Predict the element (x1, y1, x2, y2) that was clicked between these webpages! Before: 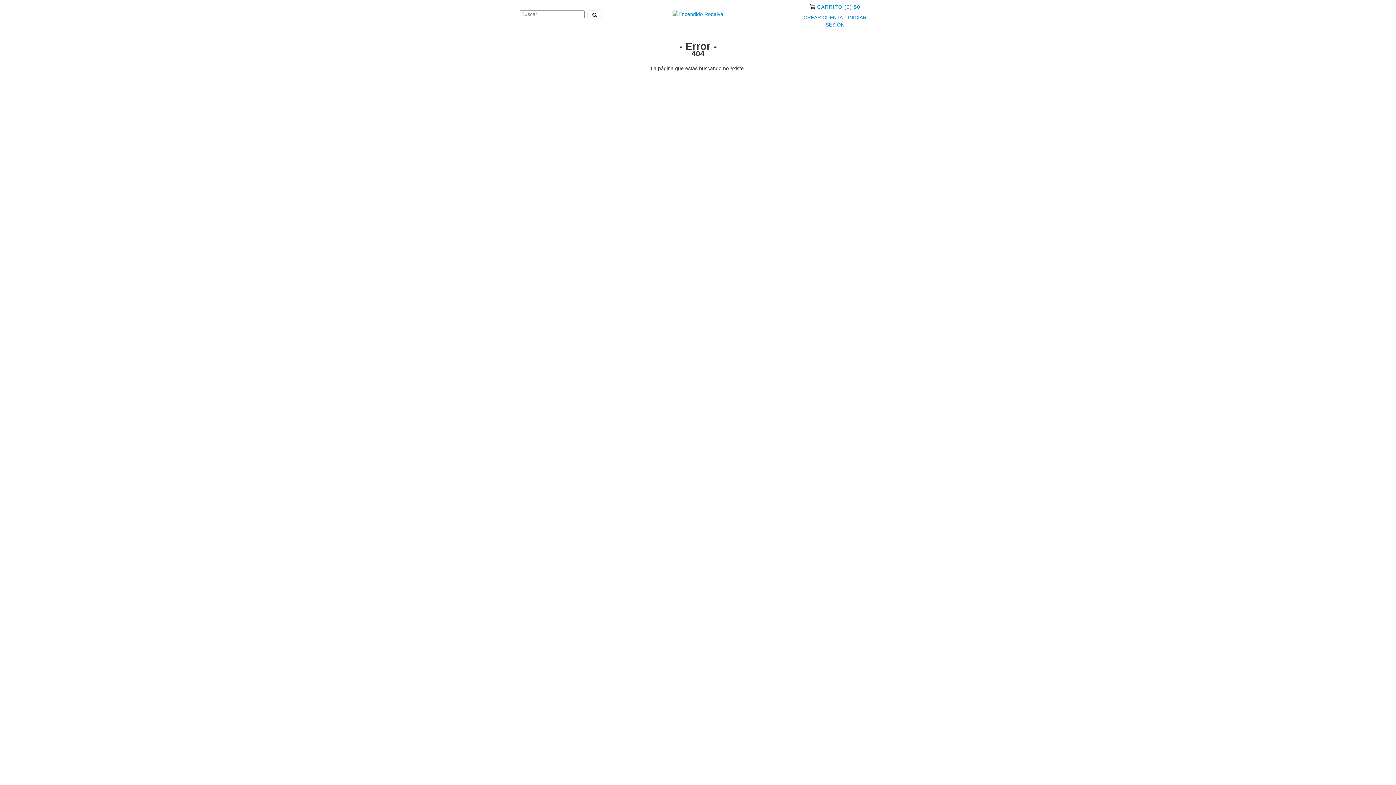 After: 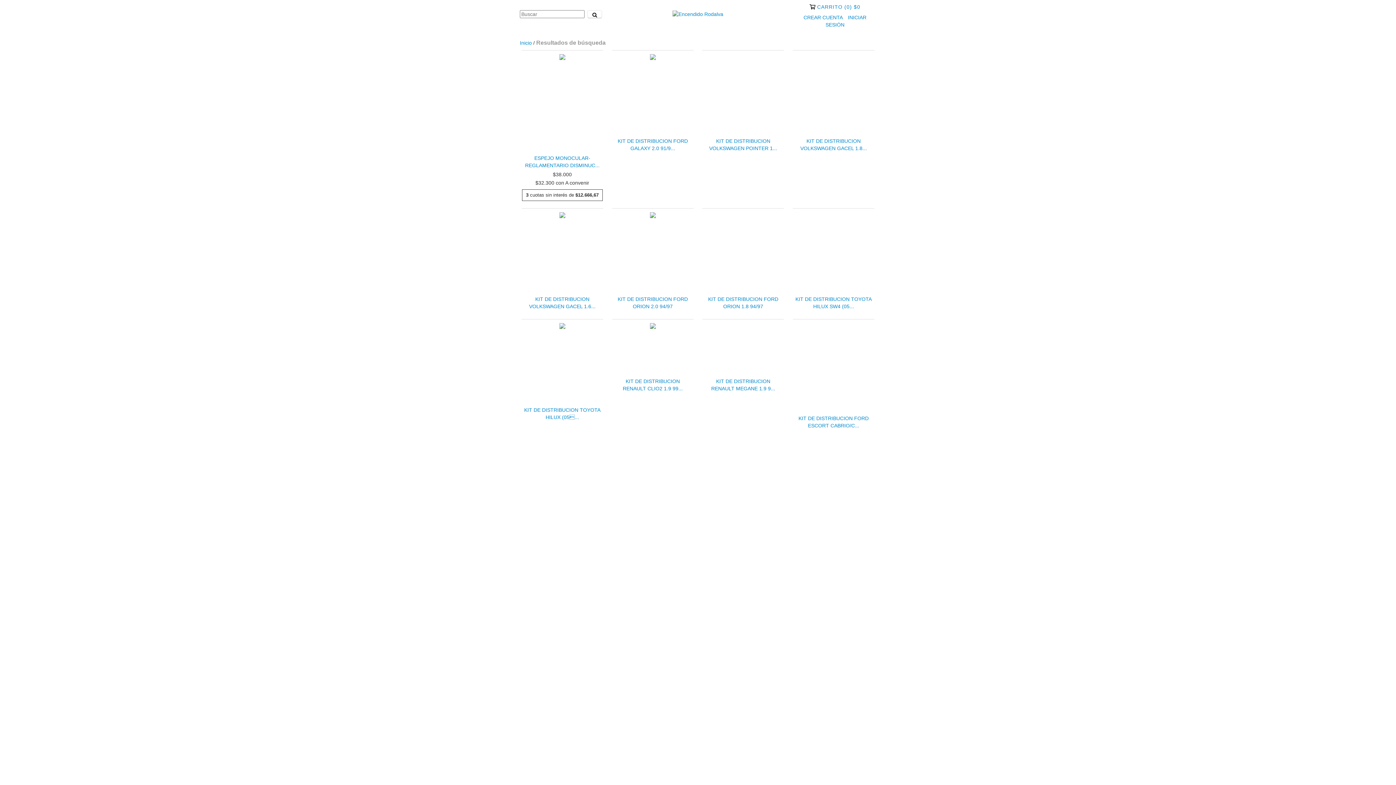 Action: bbox: (587, 10, 602, 18) label: Buscar